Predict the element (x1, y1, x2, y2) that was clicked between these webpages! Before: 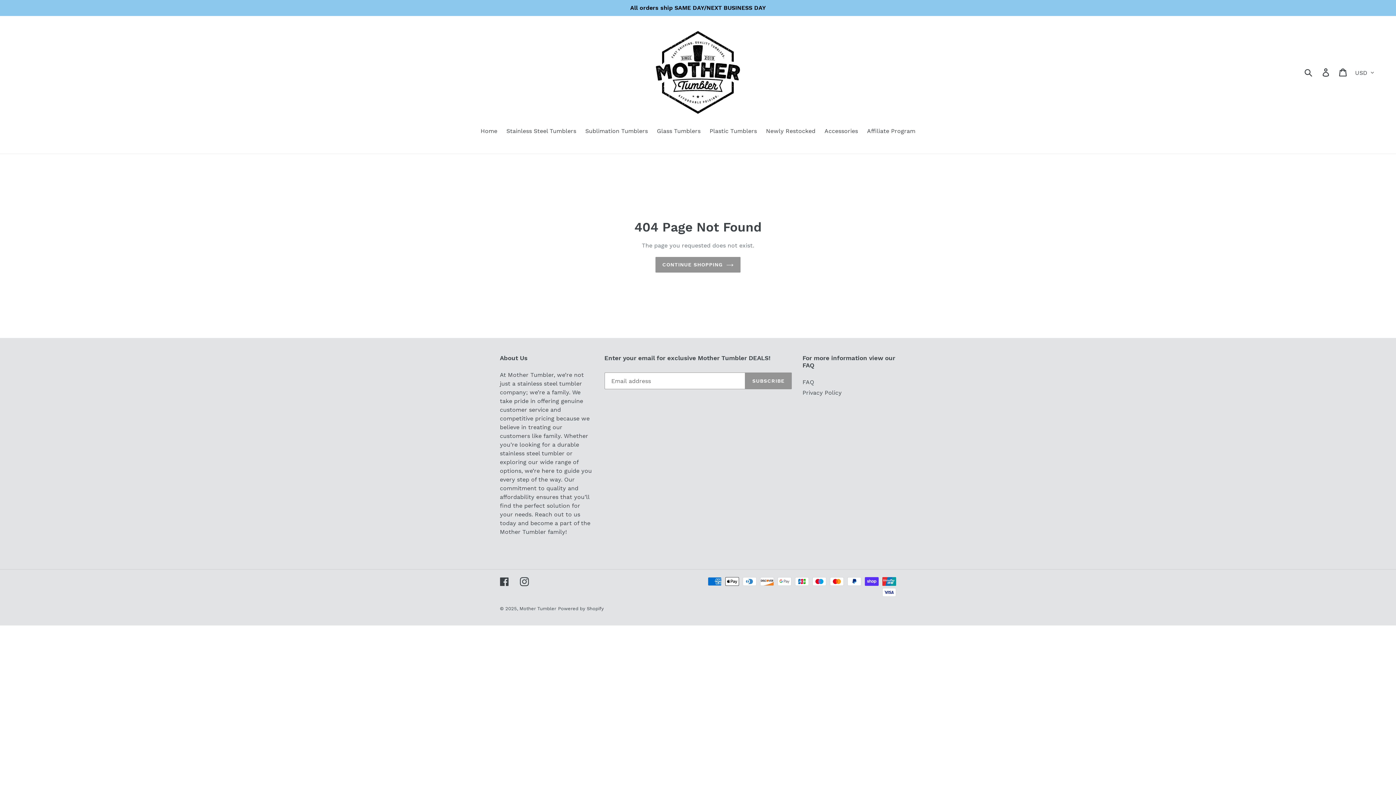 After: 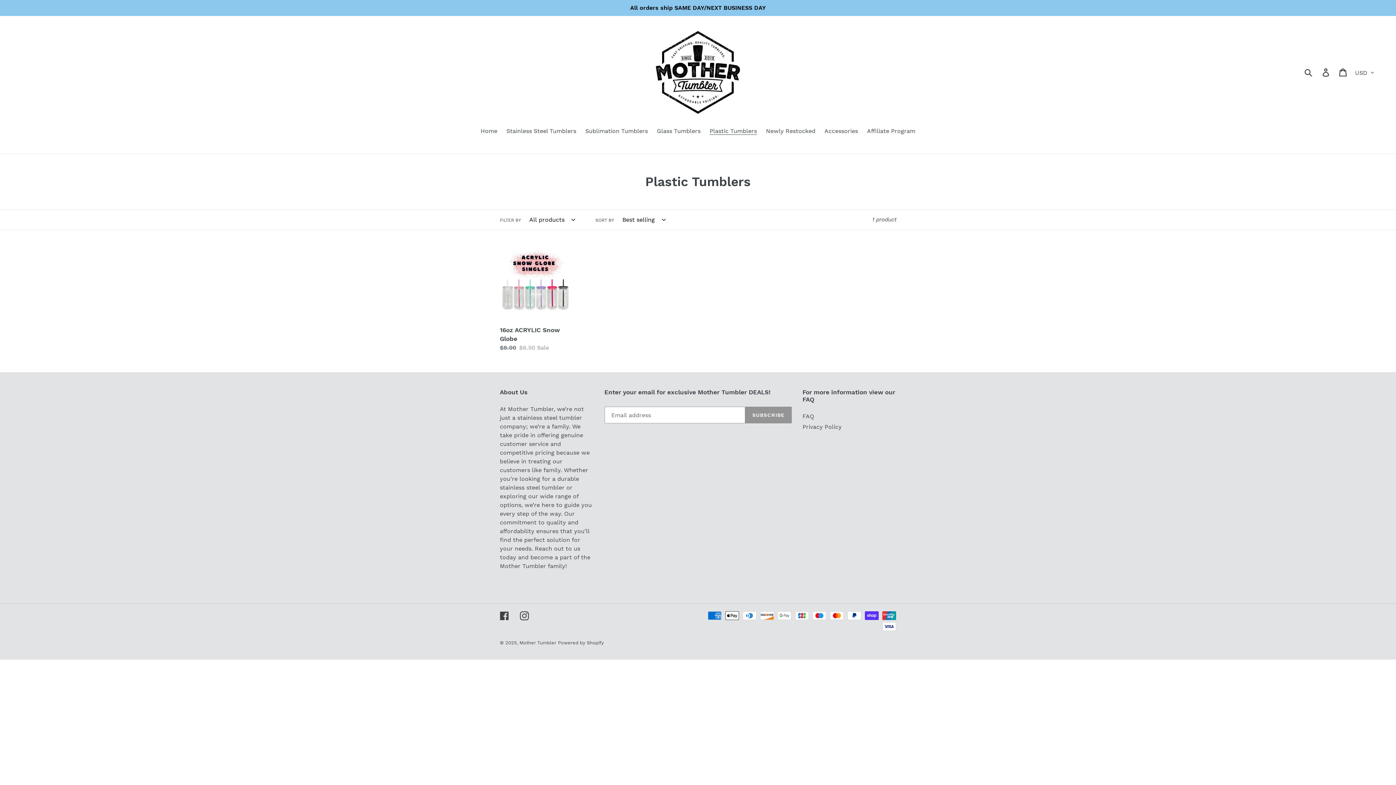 Action: bbox: (706, 126, 760, 136) label: Plastic Tumblers